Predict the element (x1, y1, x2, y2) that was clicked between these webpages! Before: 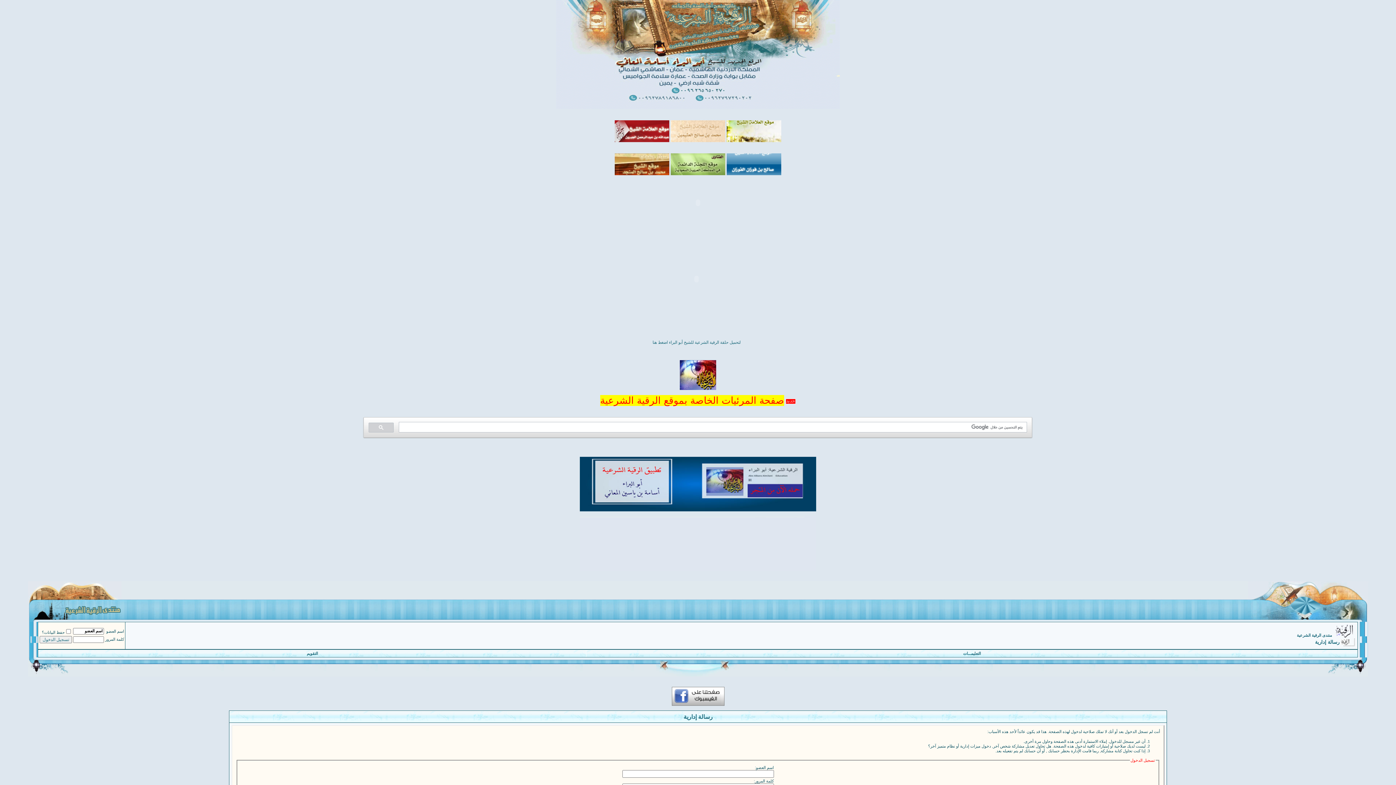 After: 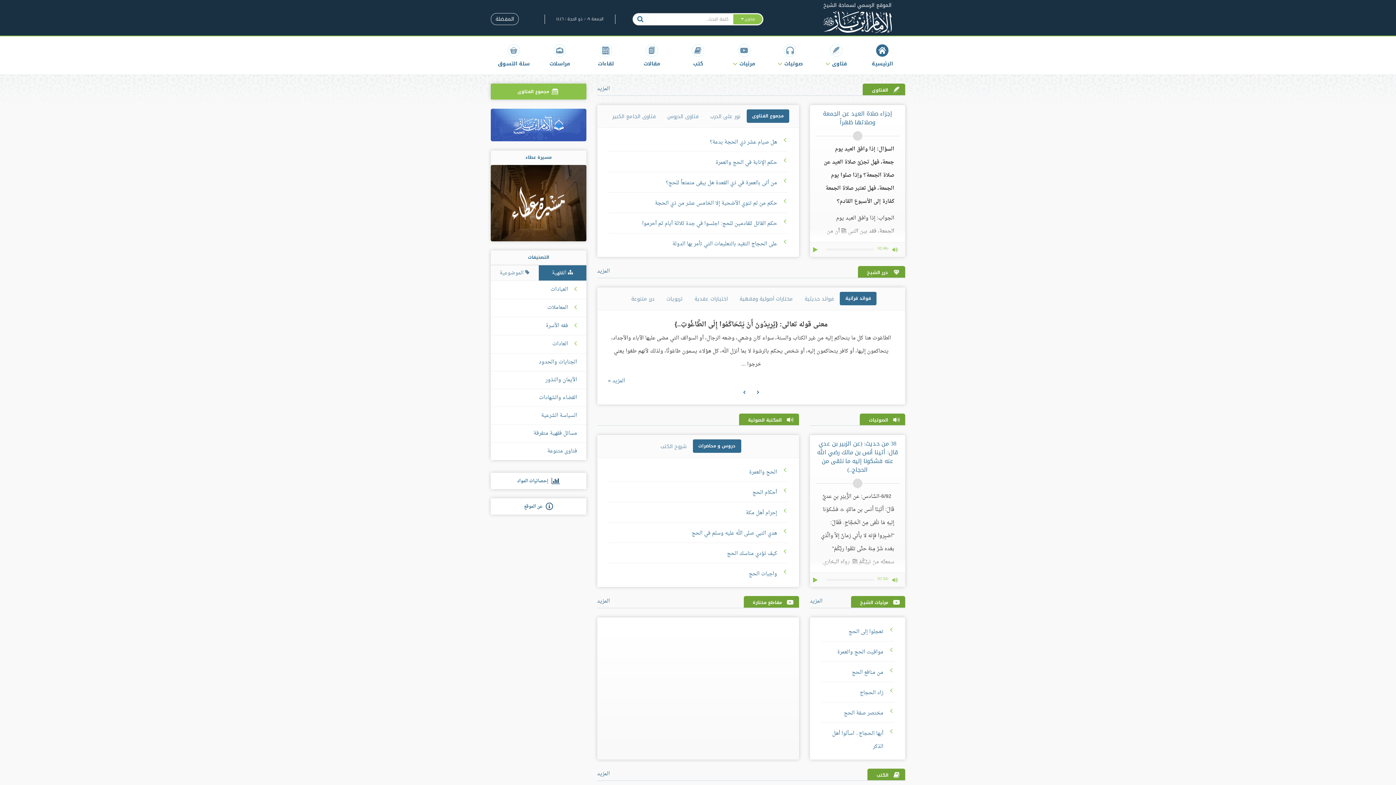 Action: bbox: (726, 137, 781, 143)